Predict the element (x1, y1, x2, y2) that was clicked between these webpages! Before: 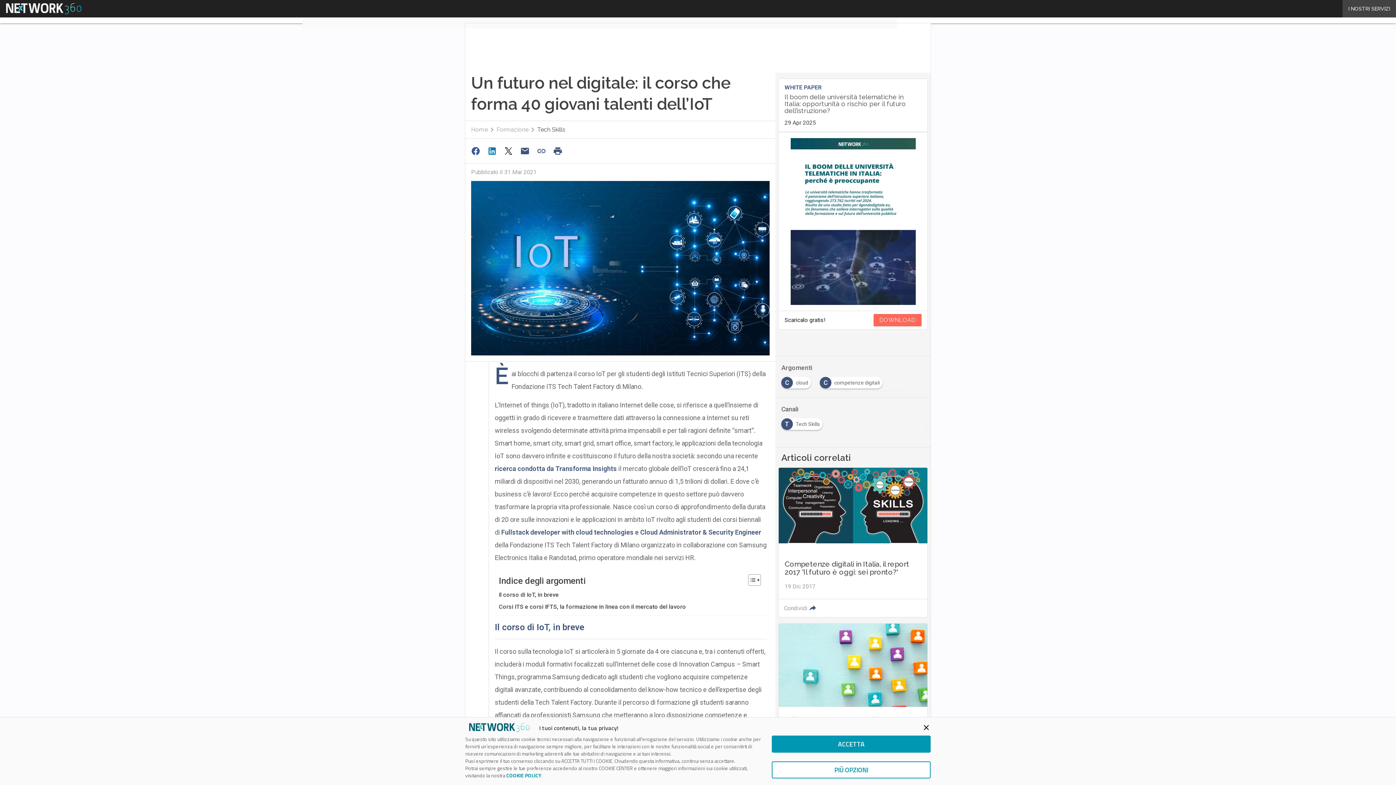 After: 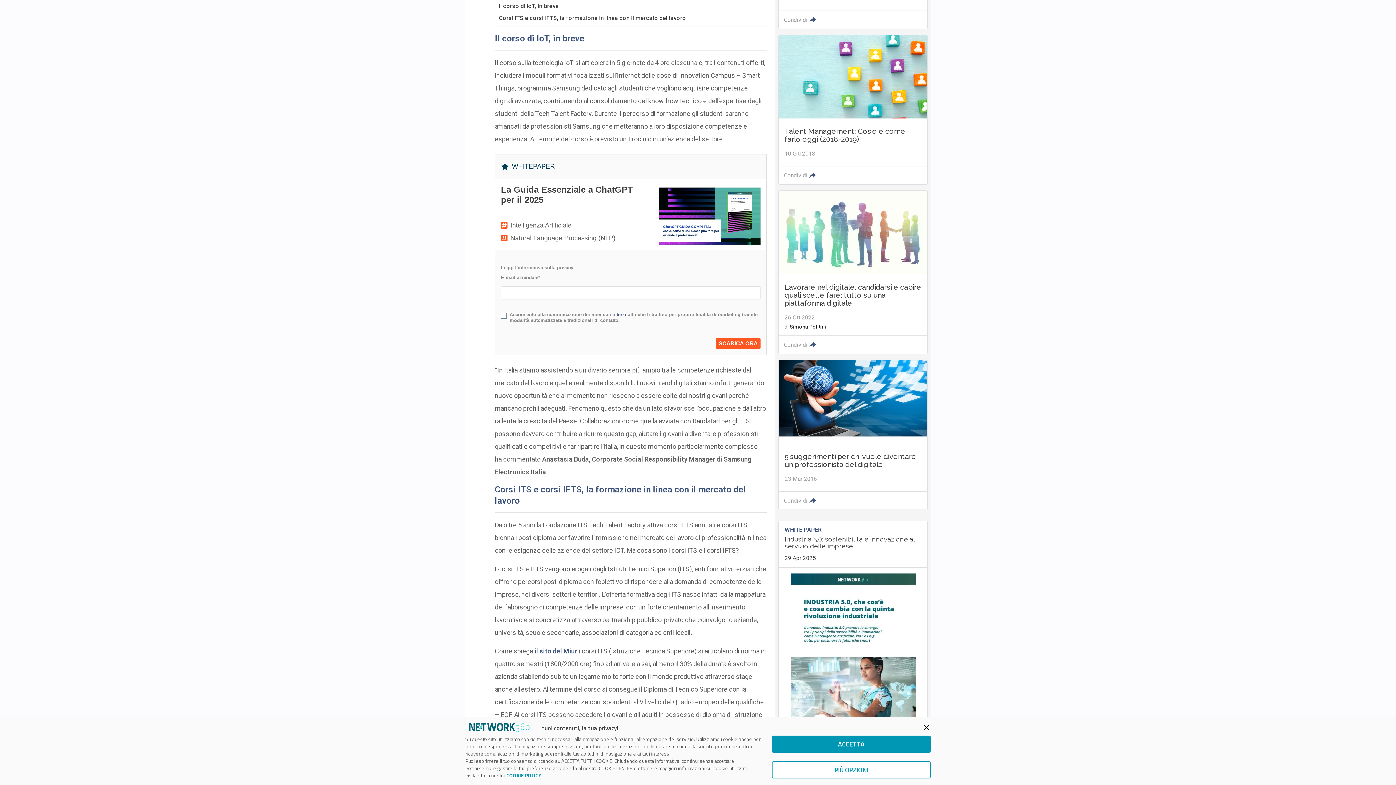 Action: bbox: (498, 587, 558, 599) label: Il corso di IoT, in breve